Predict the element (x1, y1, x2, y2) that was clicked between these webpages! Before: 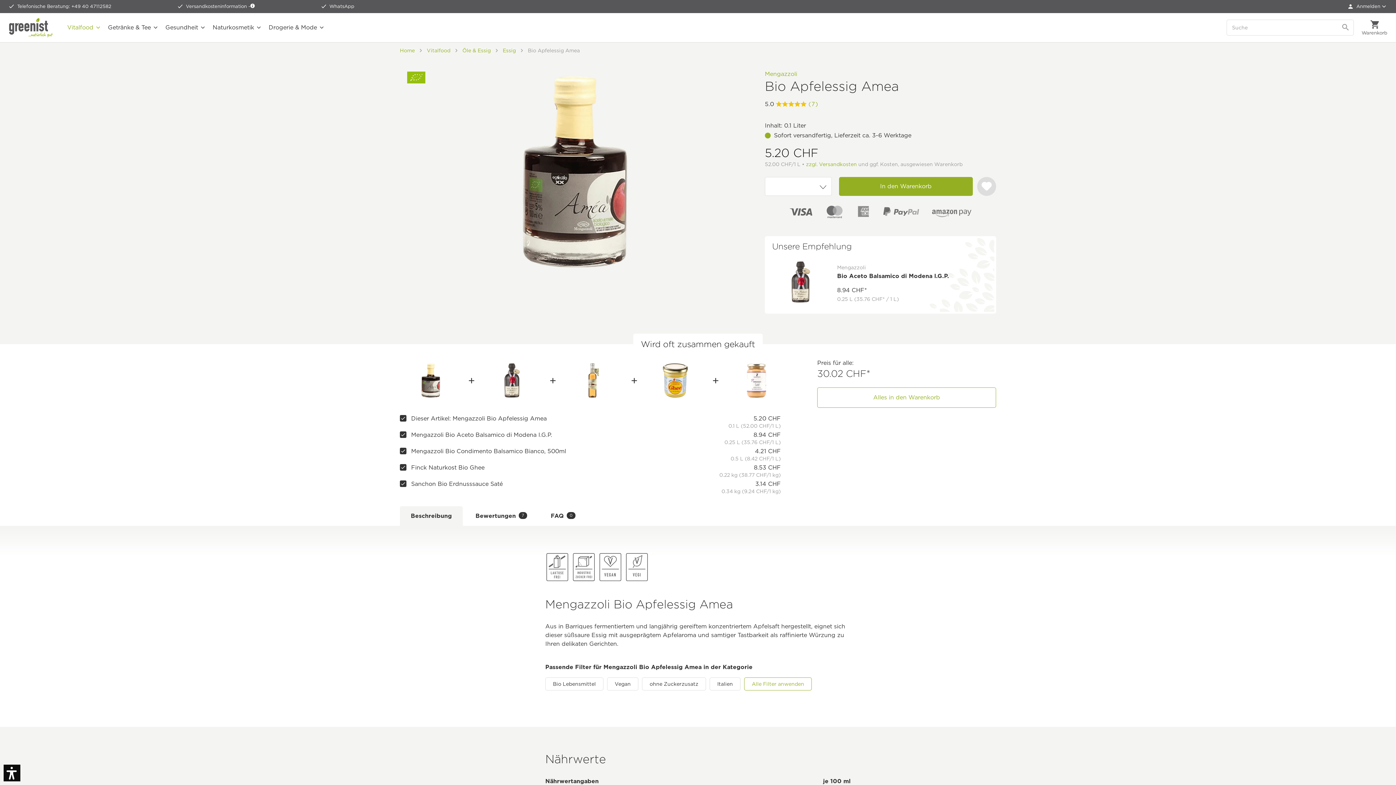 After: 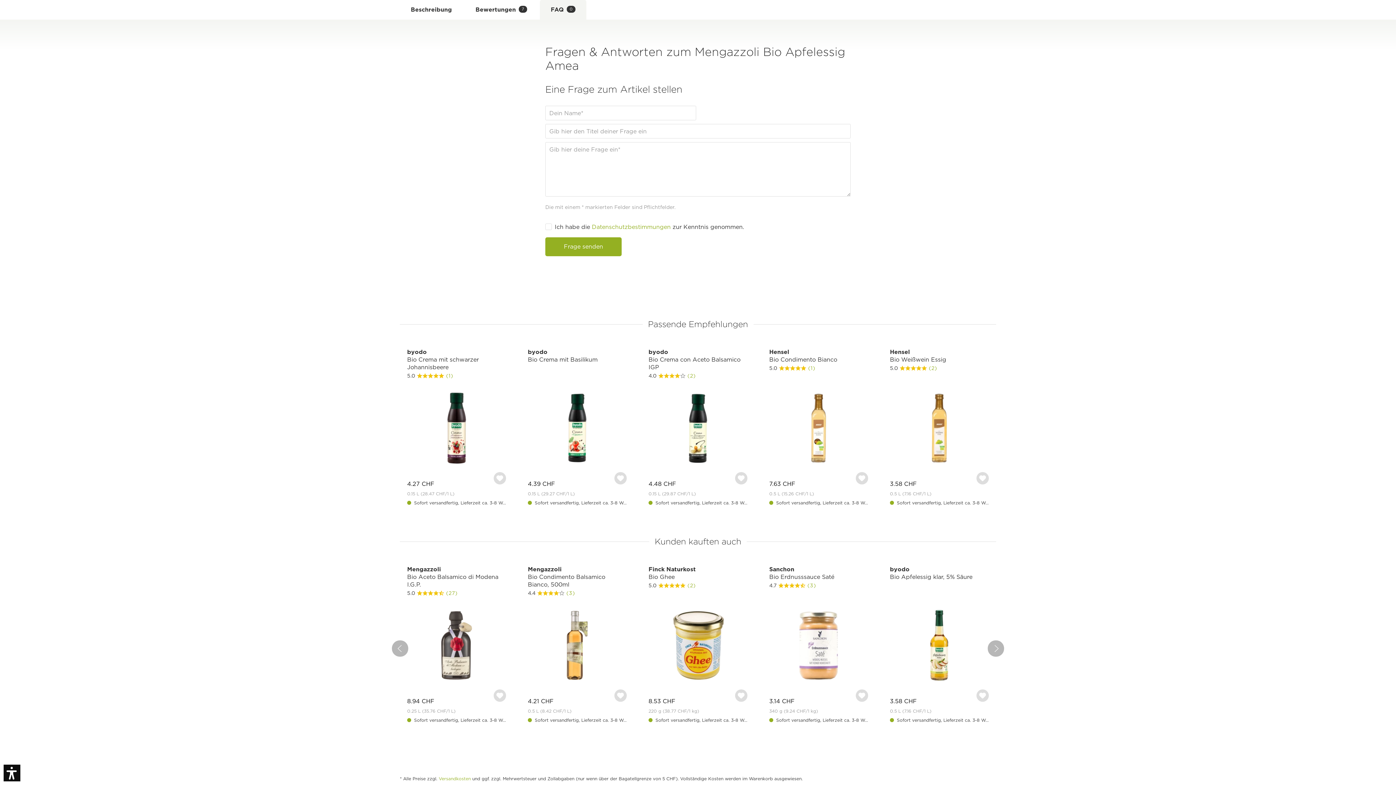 Action: bbox: (540, 506, 586, 526) label: FAQ
0